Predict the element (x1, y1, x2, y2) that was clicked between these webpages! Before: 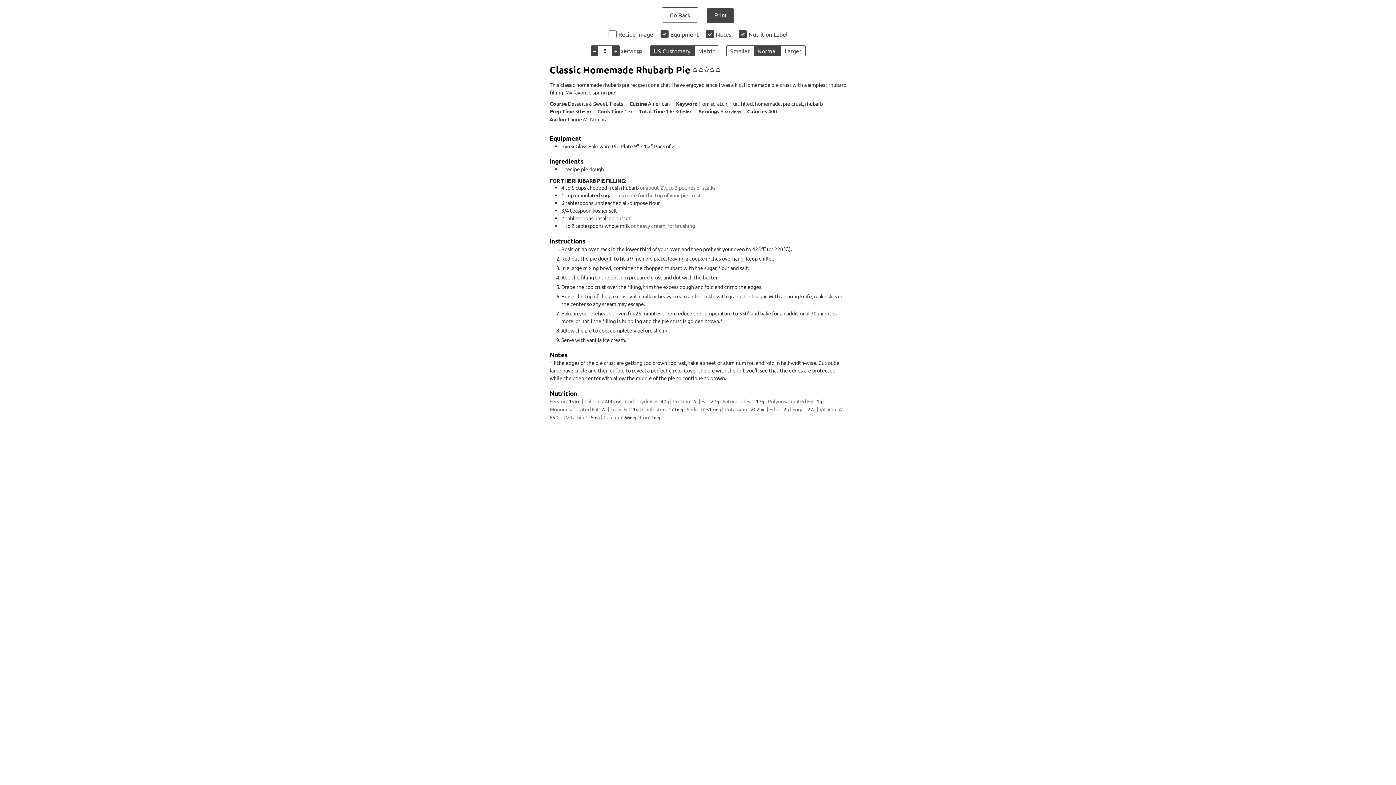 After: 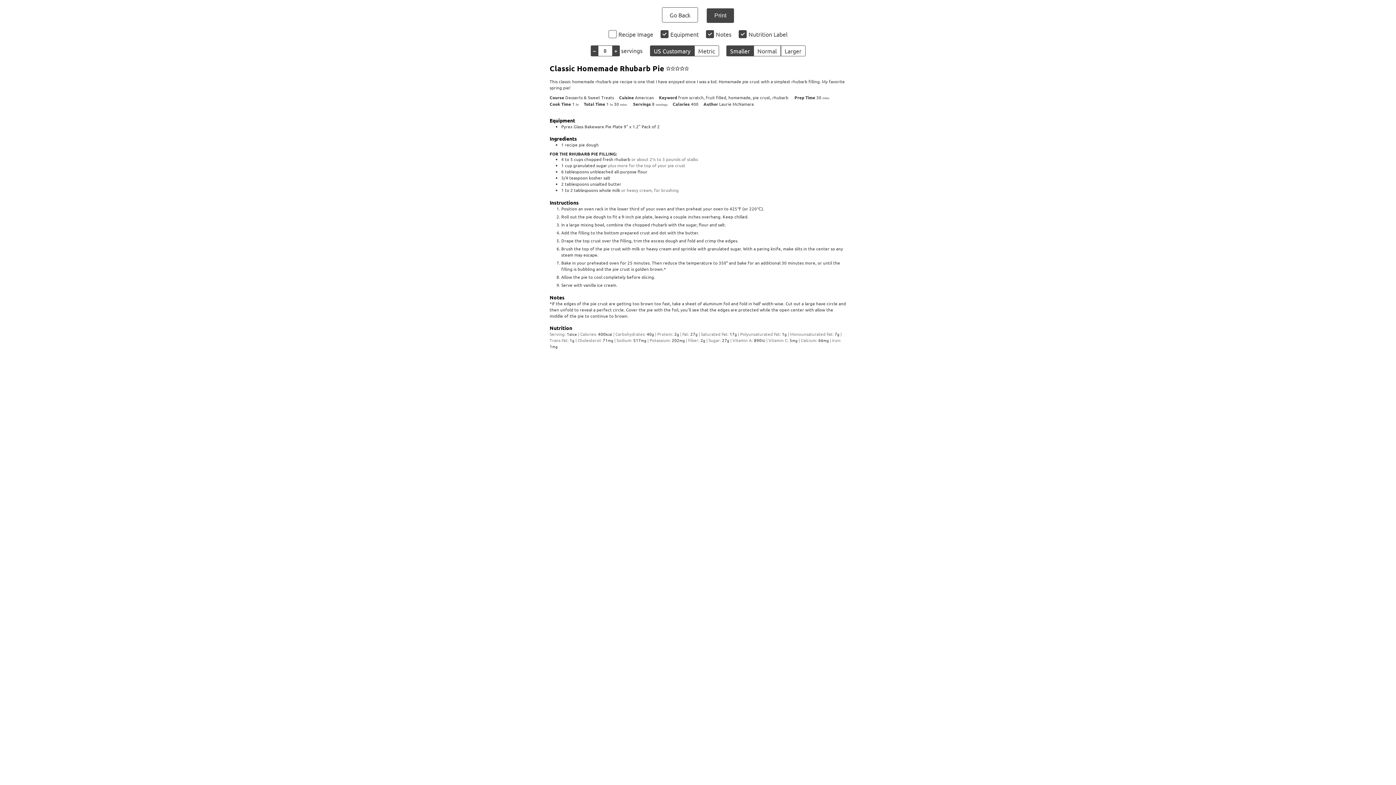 Action: bbox: (726, 45, 753, 56) label: Make print size Smaller